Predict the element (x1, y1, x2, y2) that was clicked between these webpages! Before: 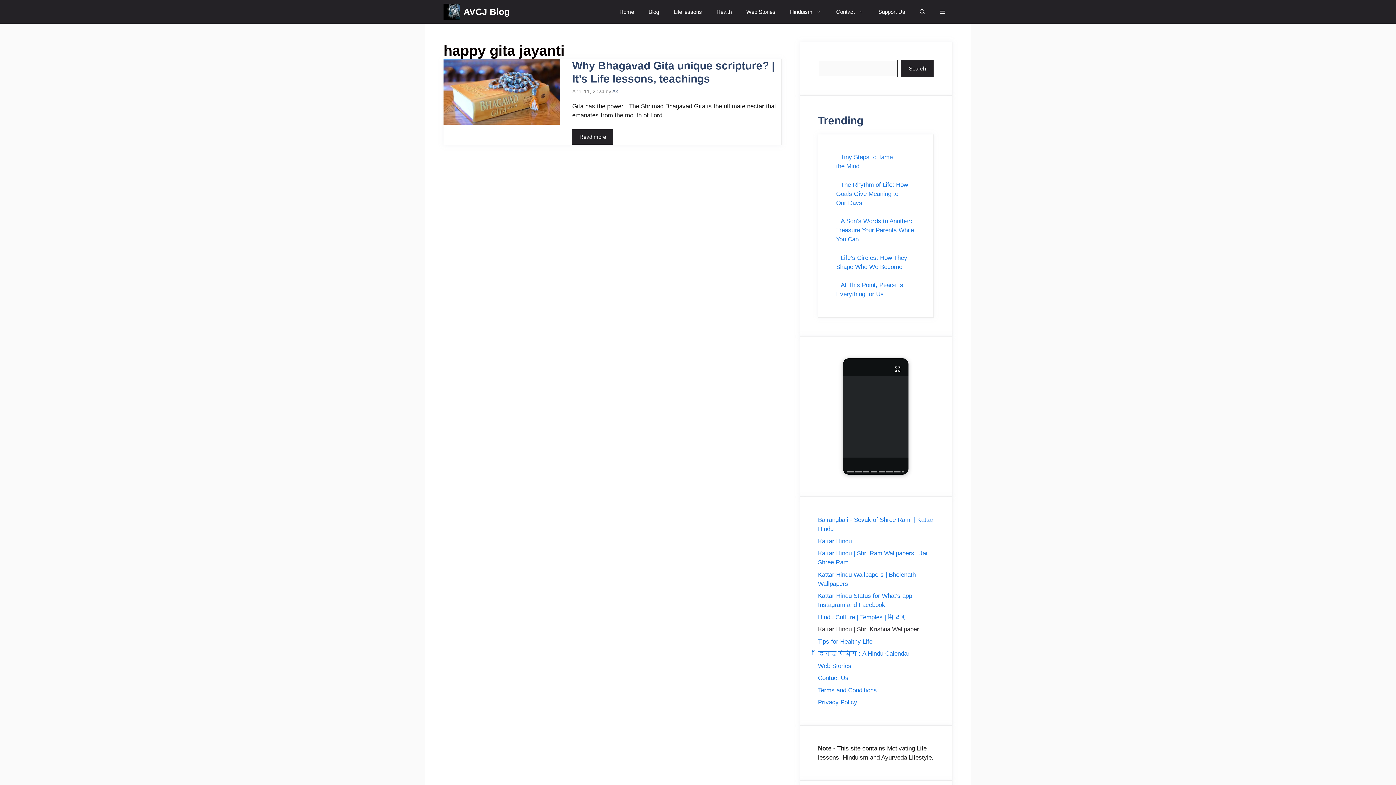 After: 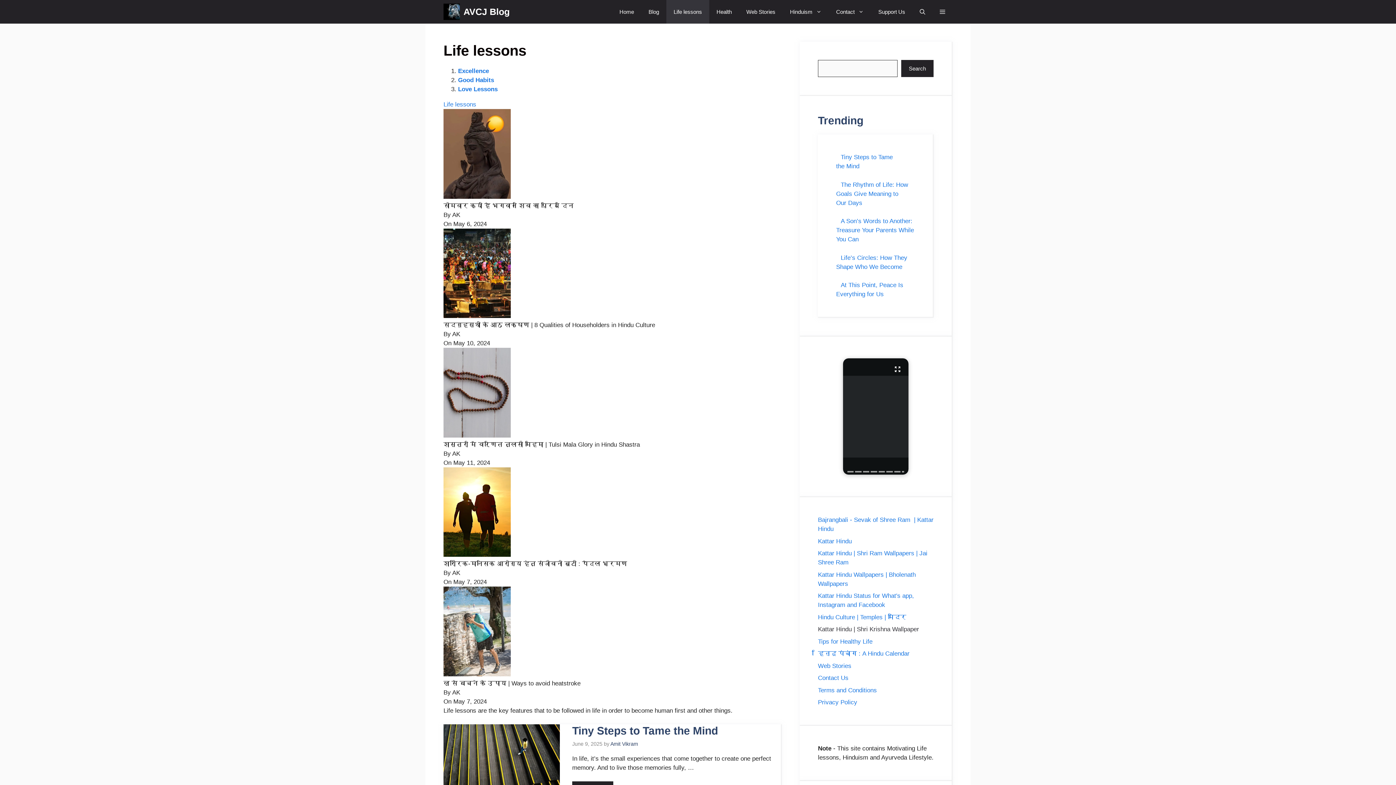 Action: label: Life lessons bbox: (666, 0, 709, 23)